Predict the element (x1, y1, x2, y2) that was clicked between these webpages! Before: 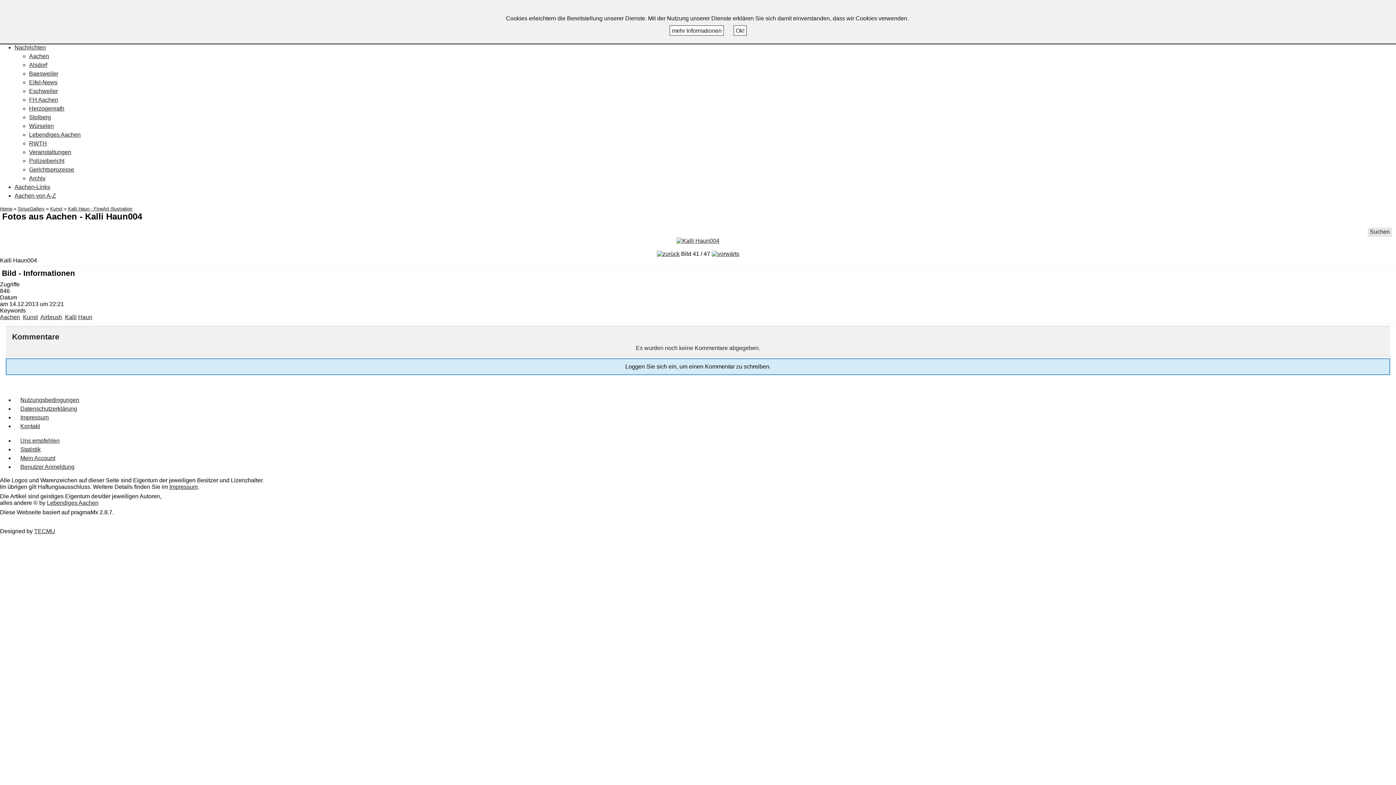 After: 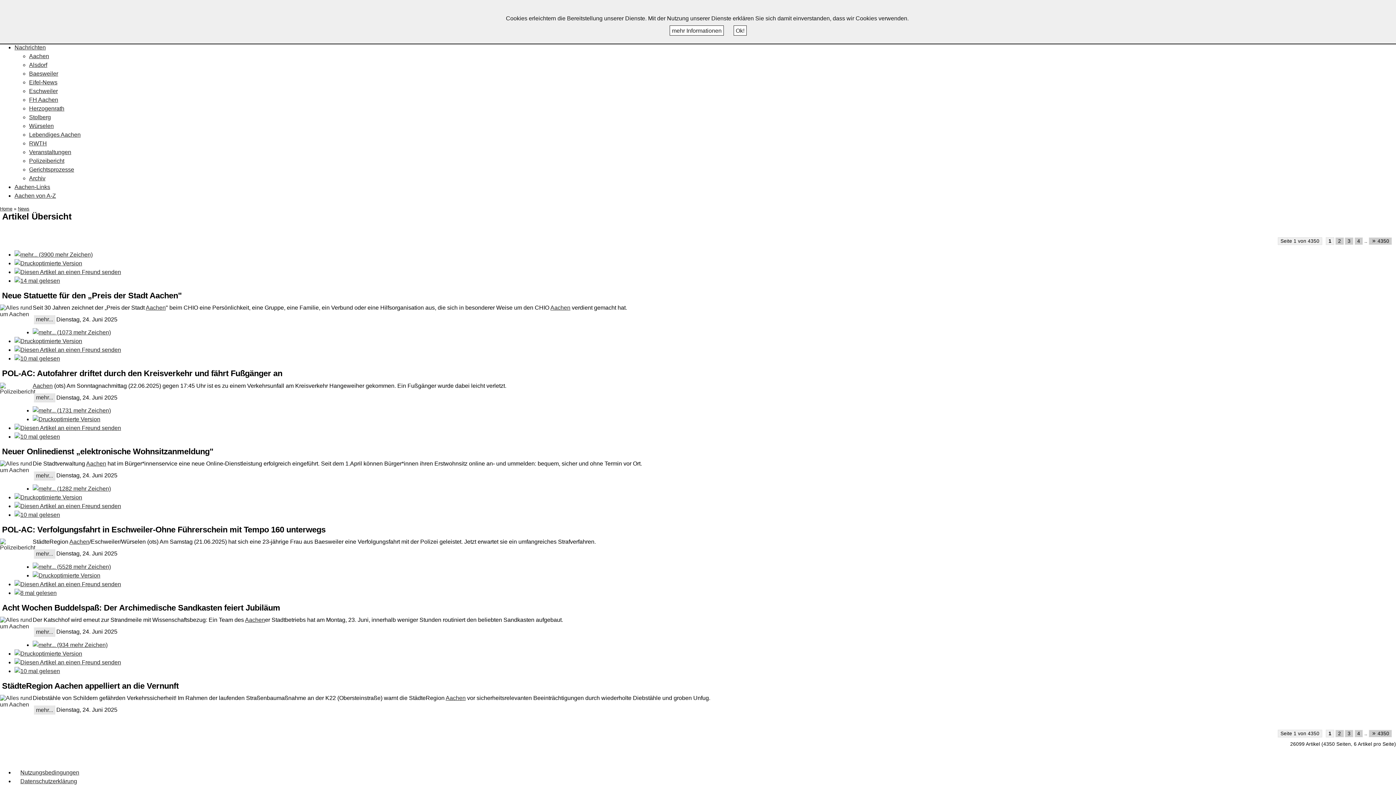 Action: label: Nachrichten bbox: (14, 44, 45, 50)